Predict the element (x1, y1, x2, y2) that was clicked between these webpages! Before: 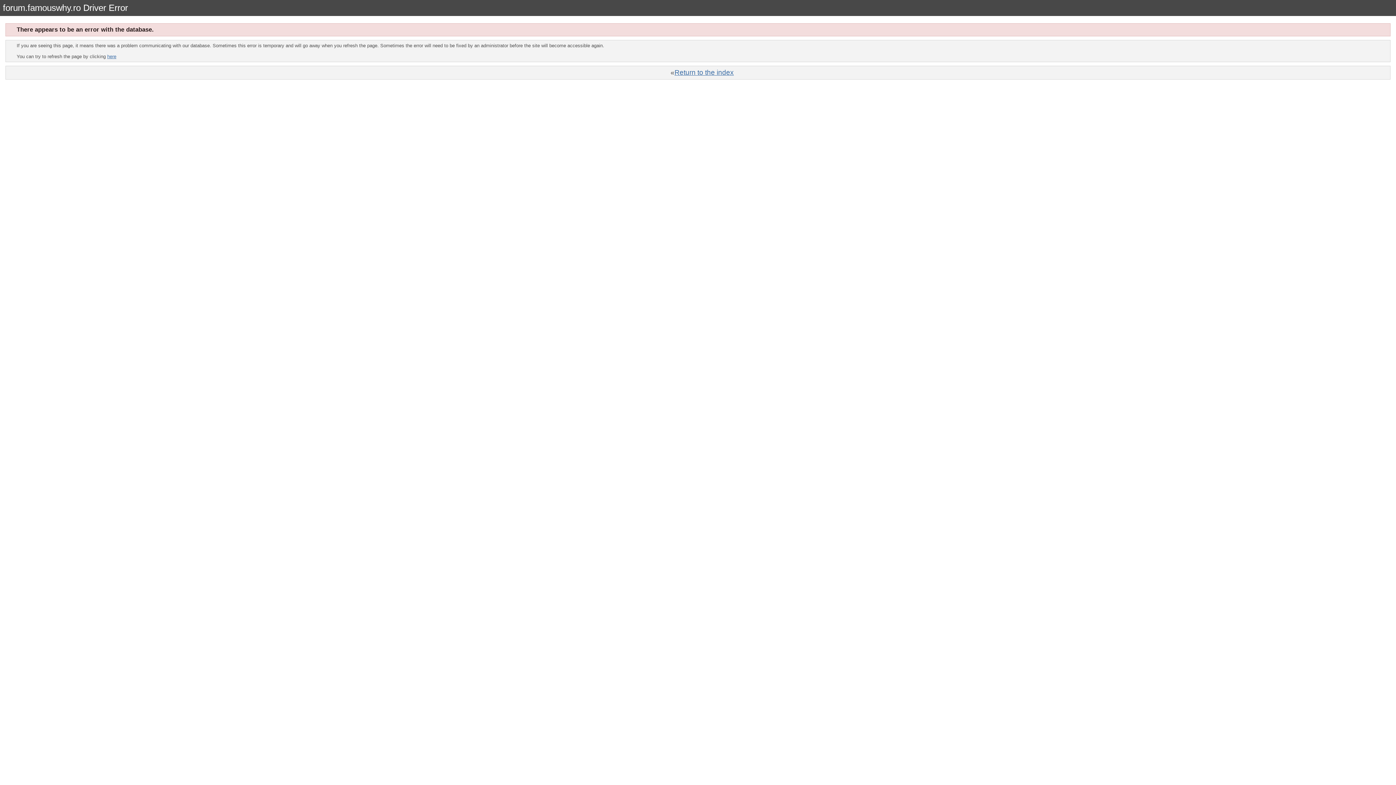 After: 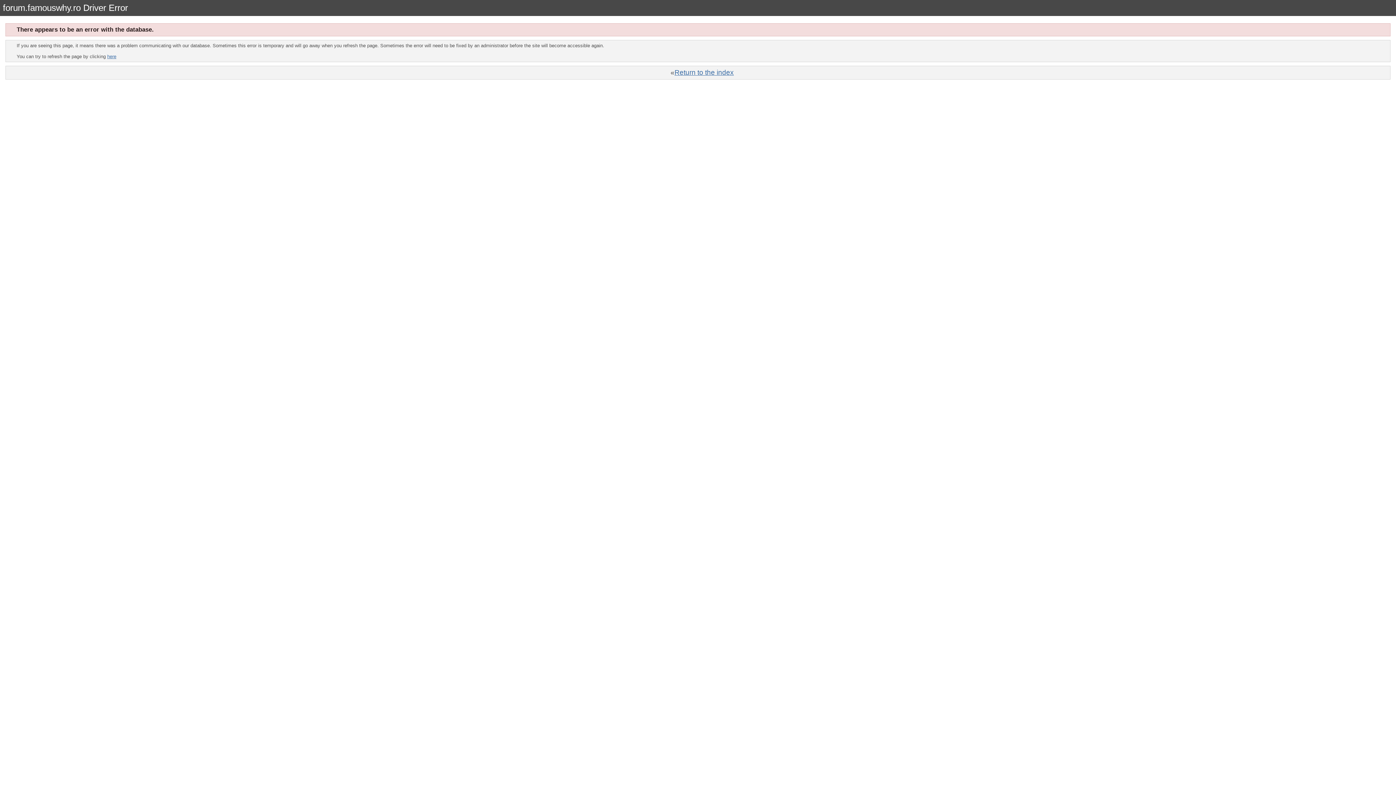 Action: bbox: (674, 68, 734, 76) label: Return to the index